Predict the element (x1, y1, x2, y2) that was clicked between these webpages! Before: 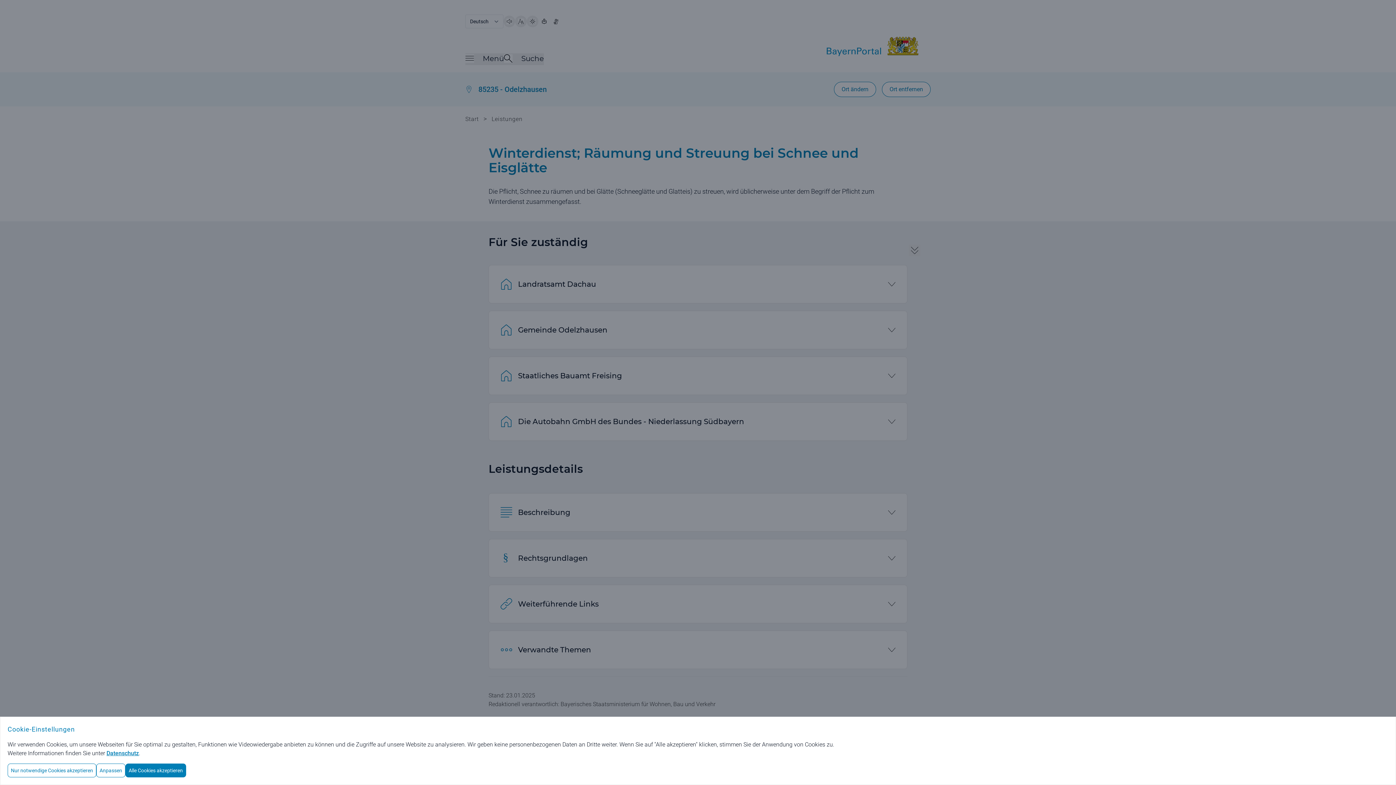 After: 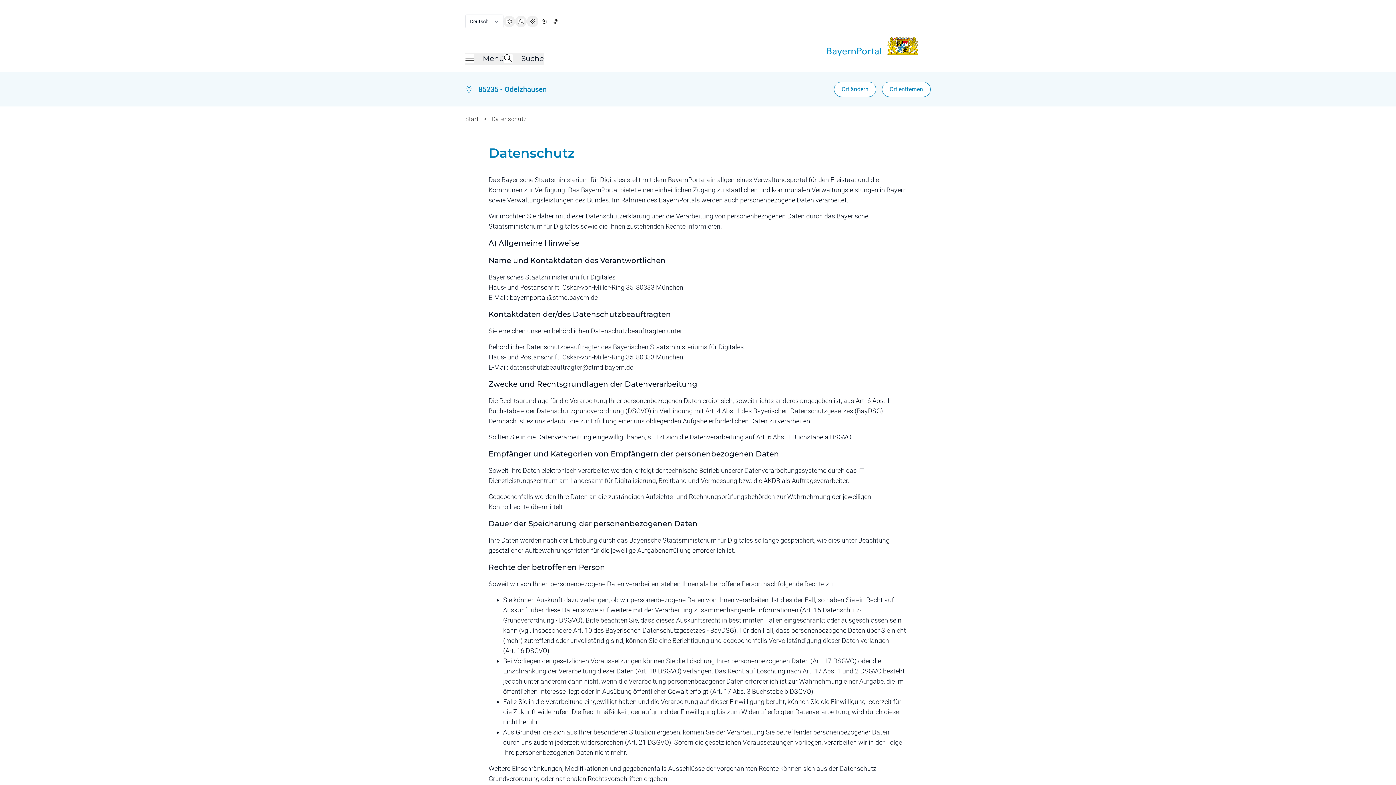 Action: label: Datenschutz bbox: (106, 750, 138, 757)